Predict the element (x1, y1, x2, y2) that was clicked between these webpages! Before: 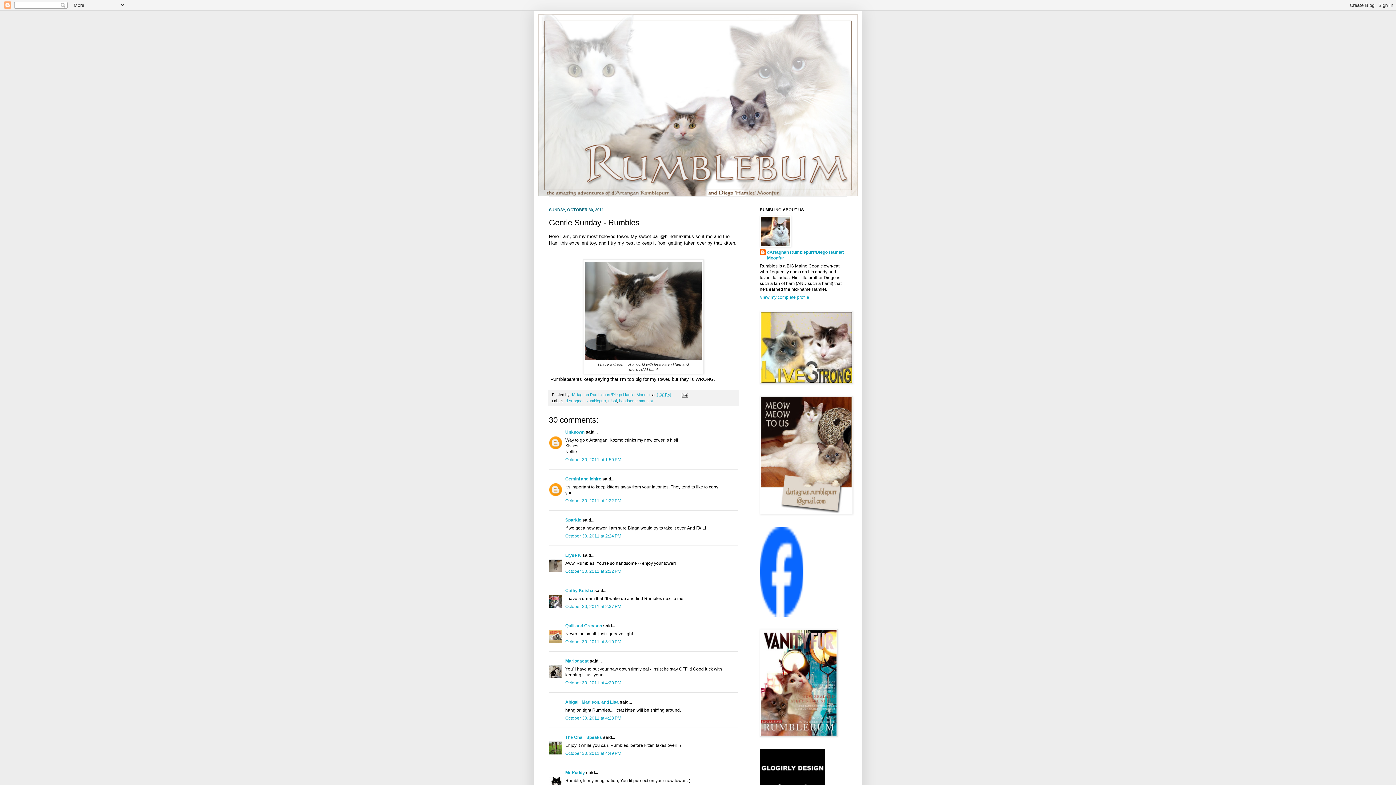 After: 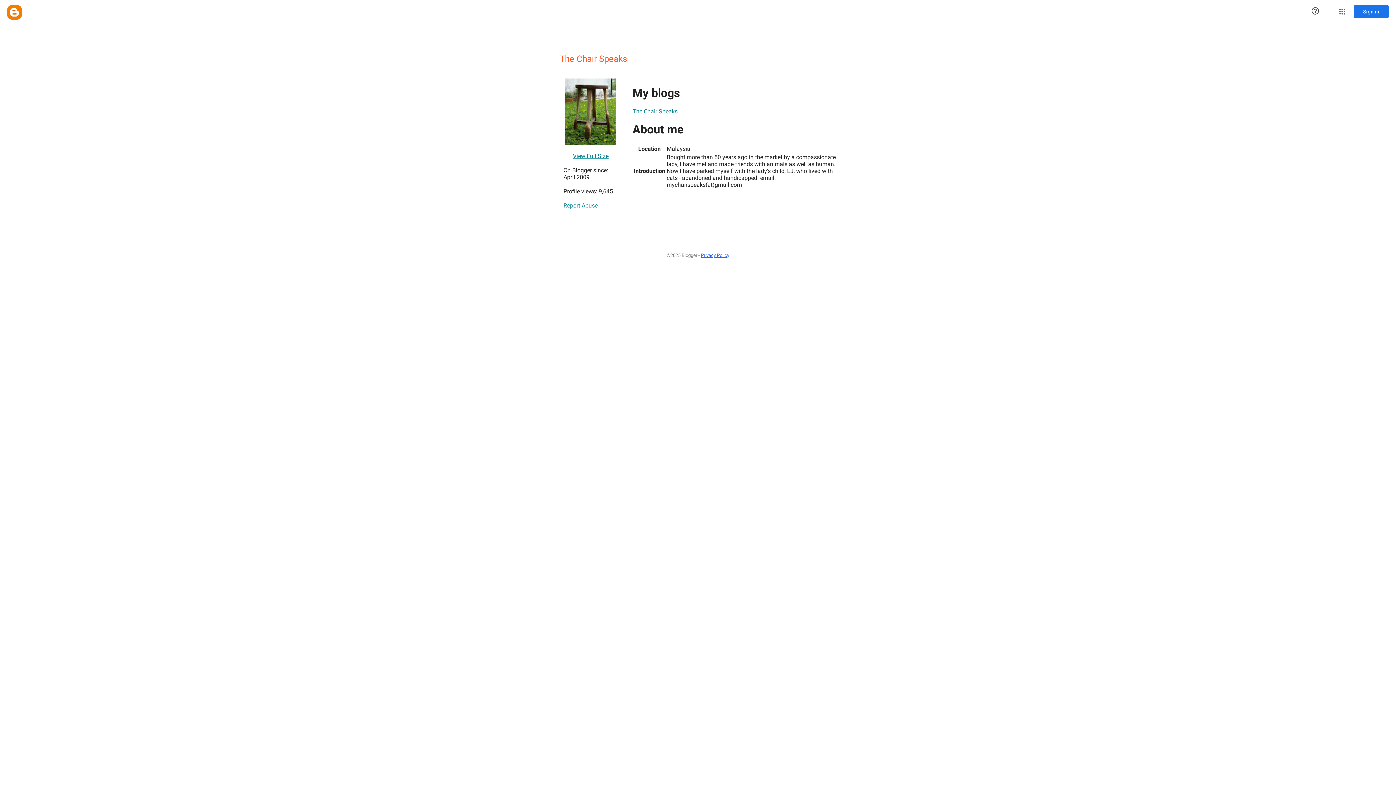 Action: label: The Chair Speaks bbox: (565, 735, 602, 740)